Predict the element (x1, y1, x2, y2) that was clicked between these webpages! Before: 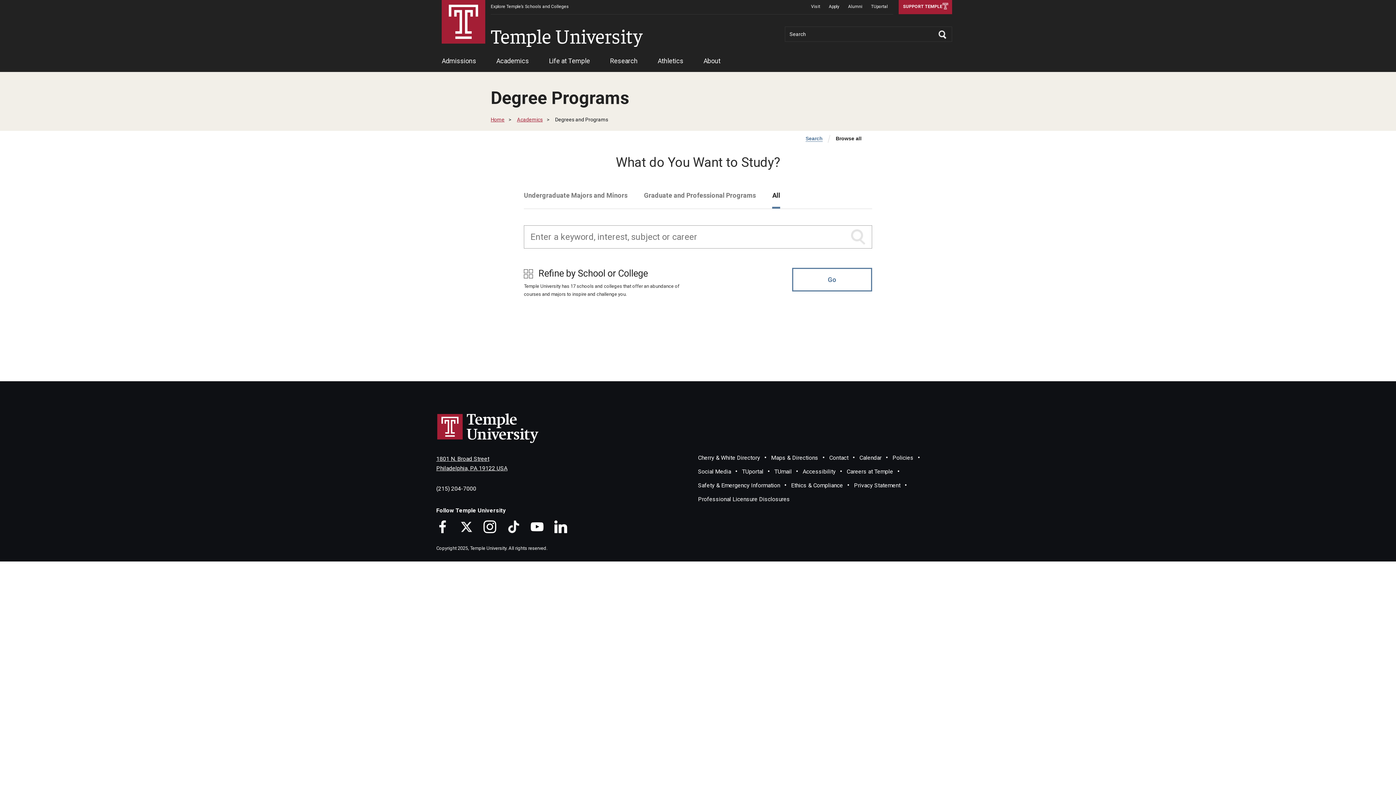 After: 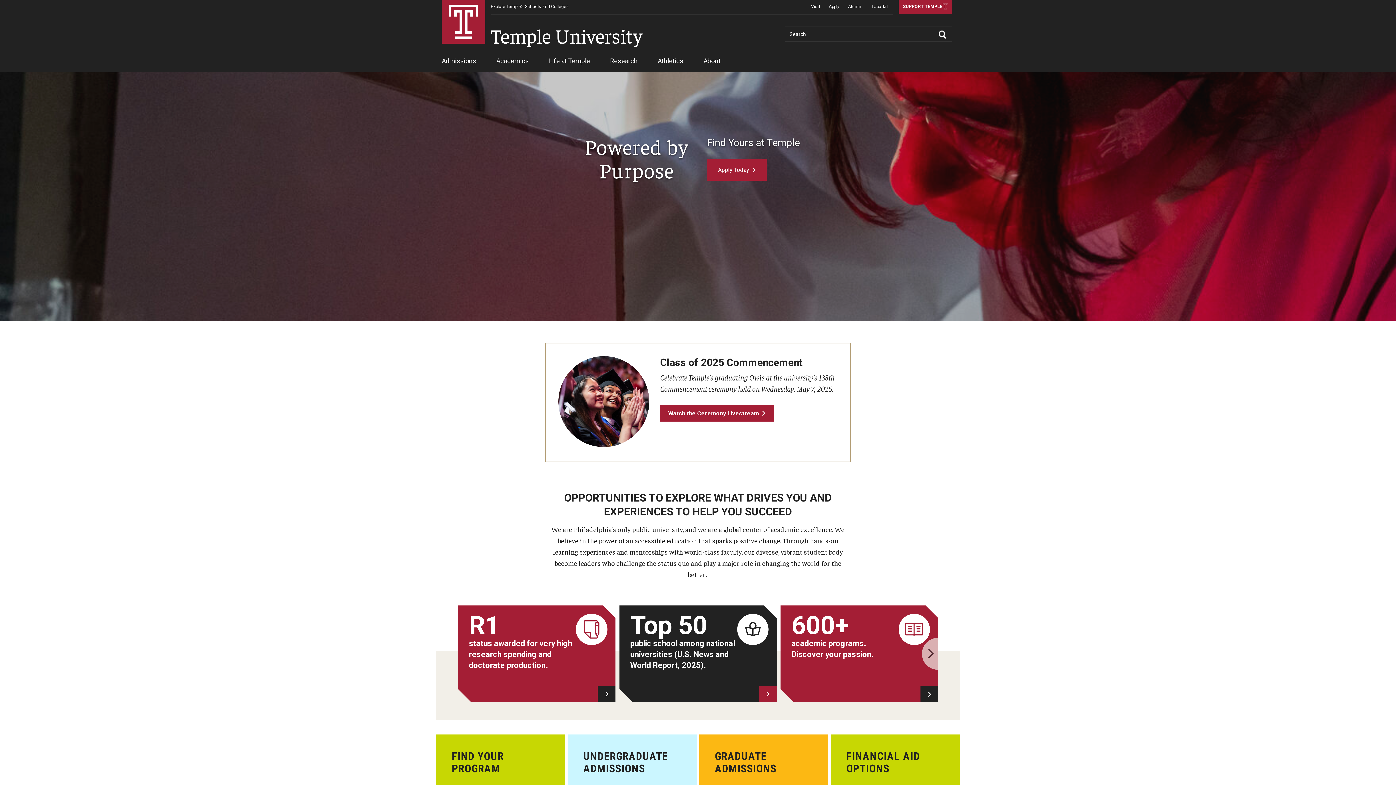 Action: bbox: (490, 116, 504, 122) label: Home